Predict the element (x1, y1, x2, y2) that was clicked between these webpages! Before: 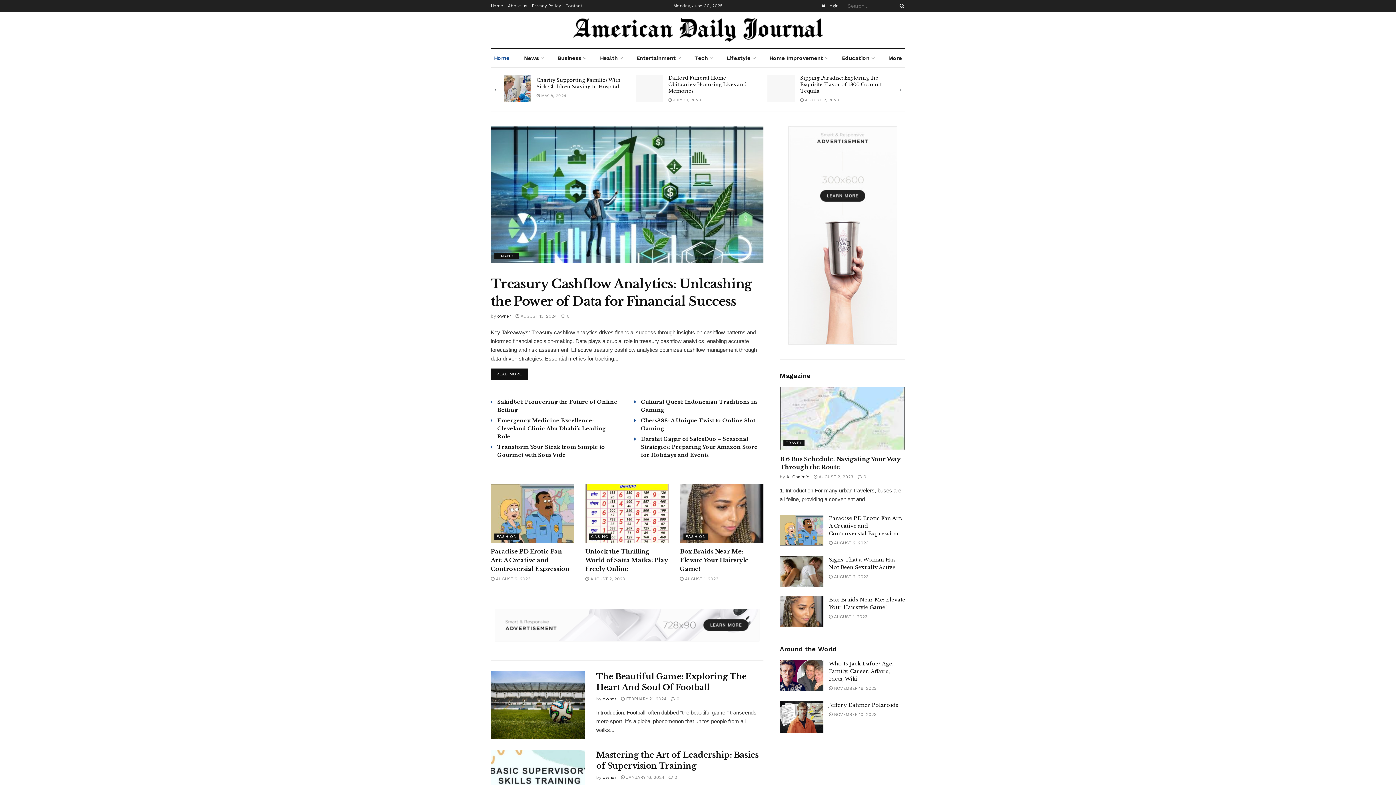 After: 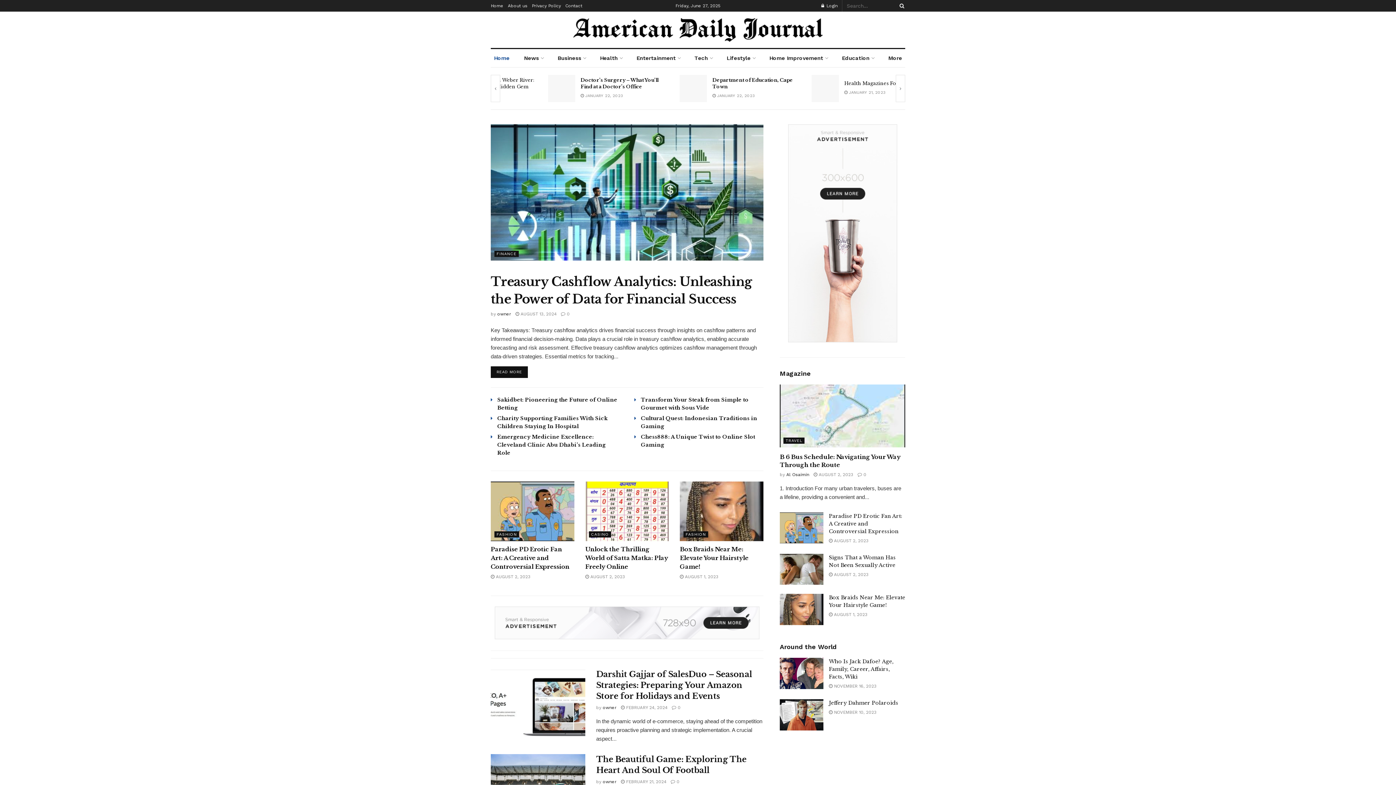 Action: bbox: (490, 49, 512, 67) label: Home